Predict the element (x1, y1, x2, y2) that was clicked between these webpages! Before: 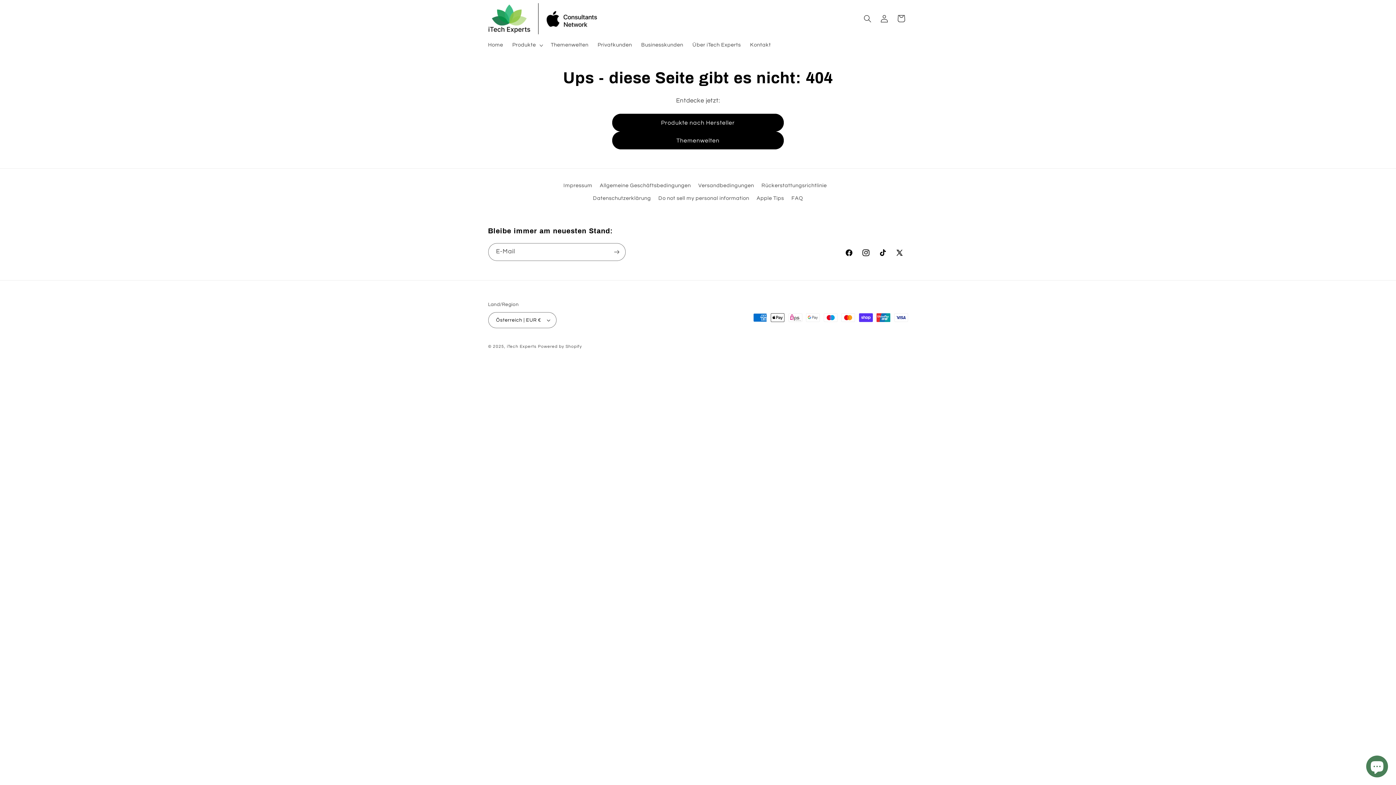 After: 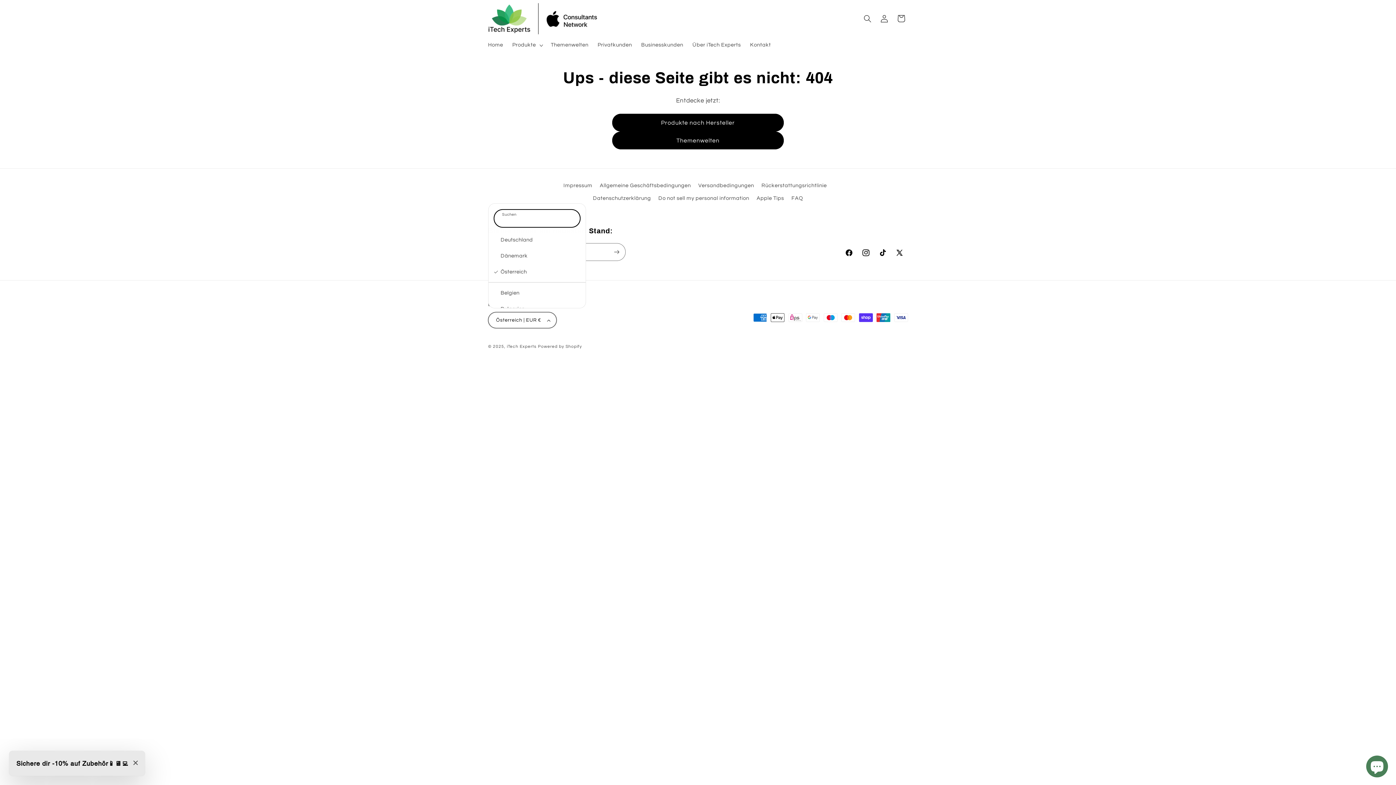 Action: label: Österreich | EUR € bbox: (488, 312, 556, 328)